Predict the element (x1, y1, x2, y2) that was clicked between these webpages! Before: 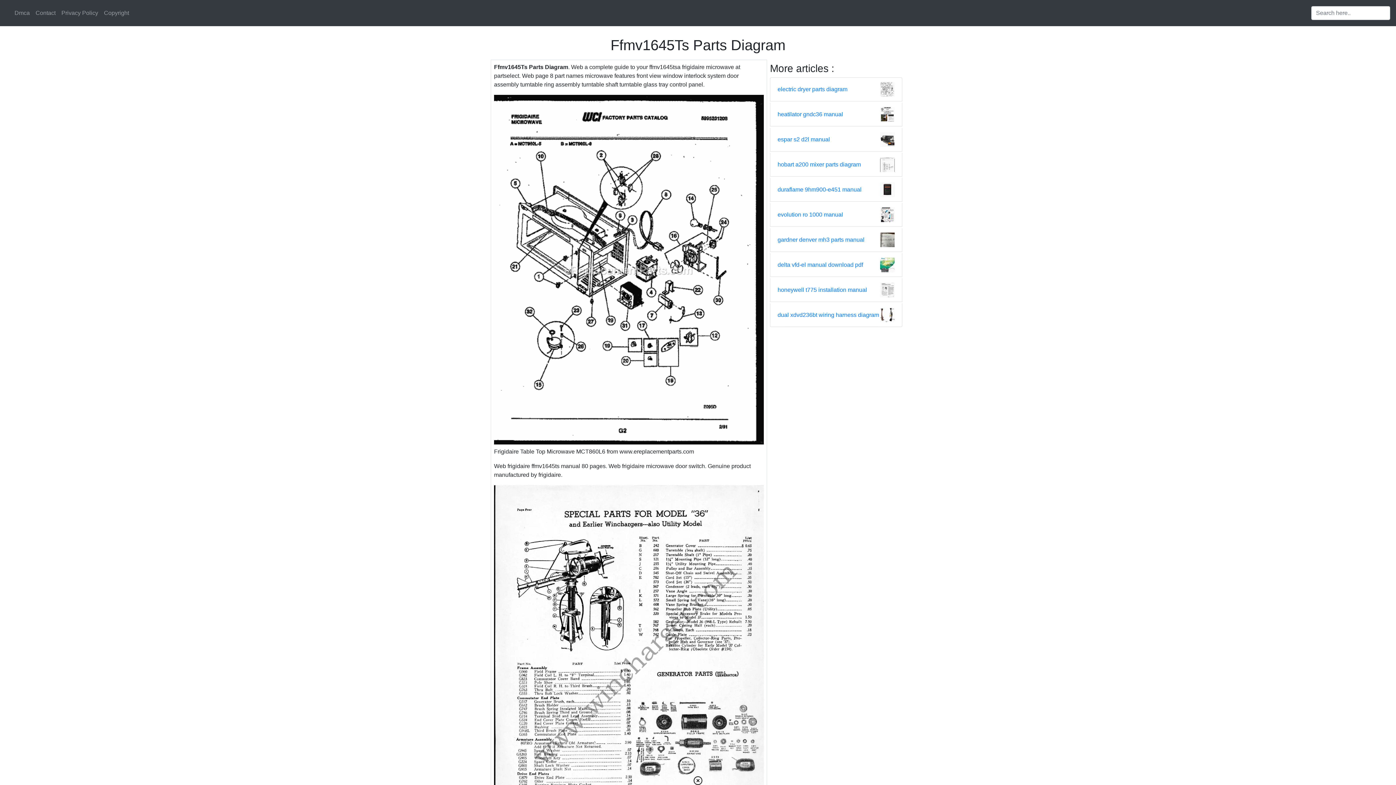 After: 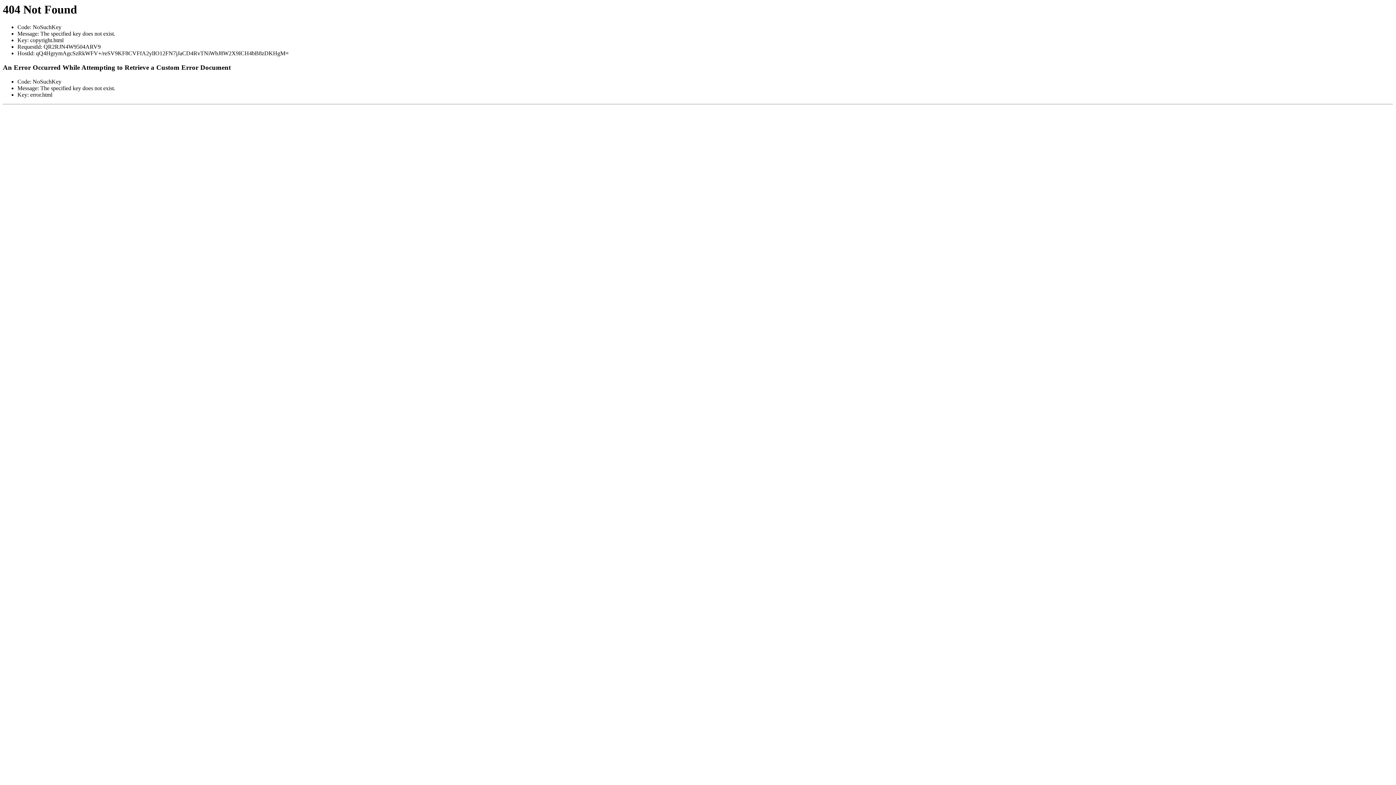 Action: bbox: (101, 5, 132, 20) label: Copyright